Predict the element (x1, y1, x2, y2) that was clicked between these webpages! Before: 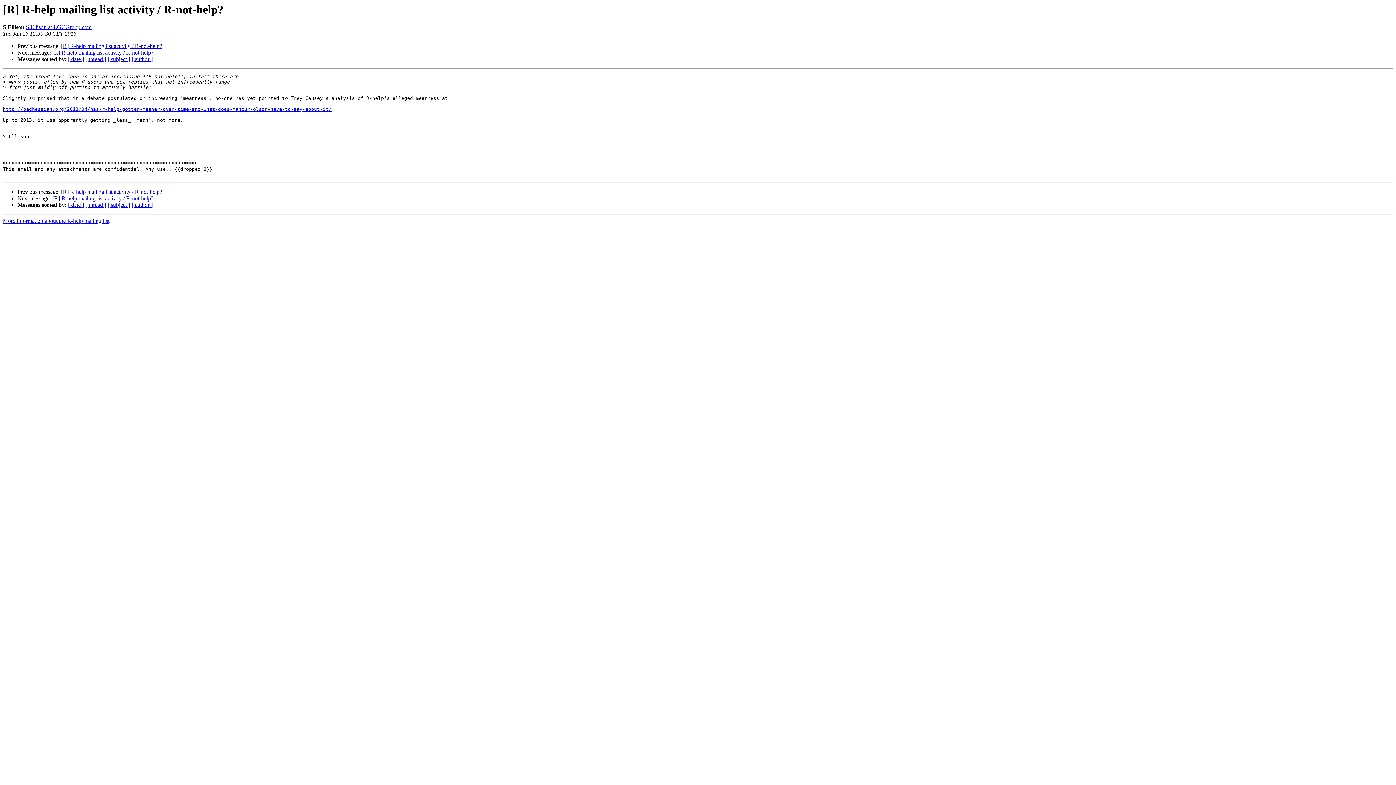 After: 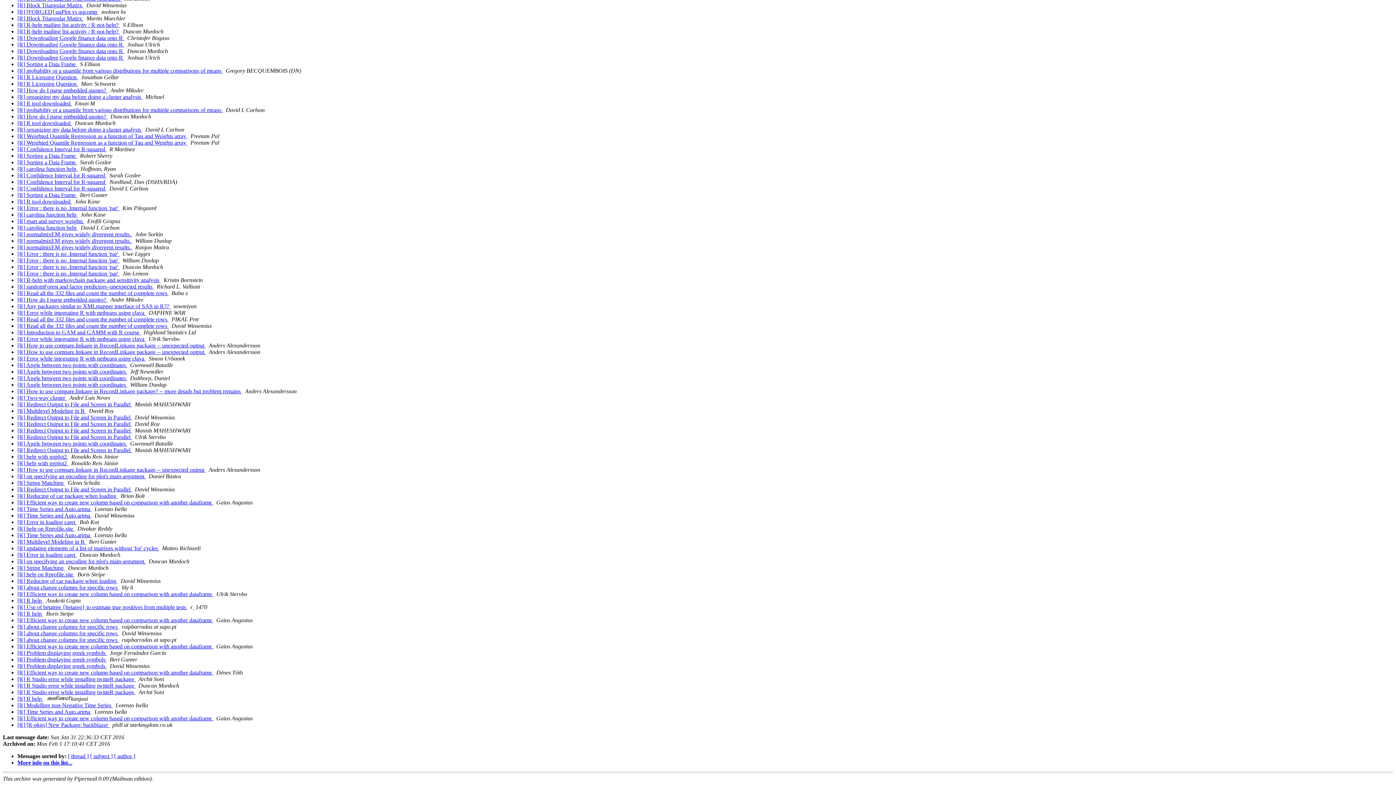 Action: label: [ date ] bbox: (68, 201, 84, 208)